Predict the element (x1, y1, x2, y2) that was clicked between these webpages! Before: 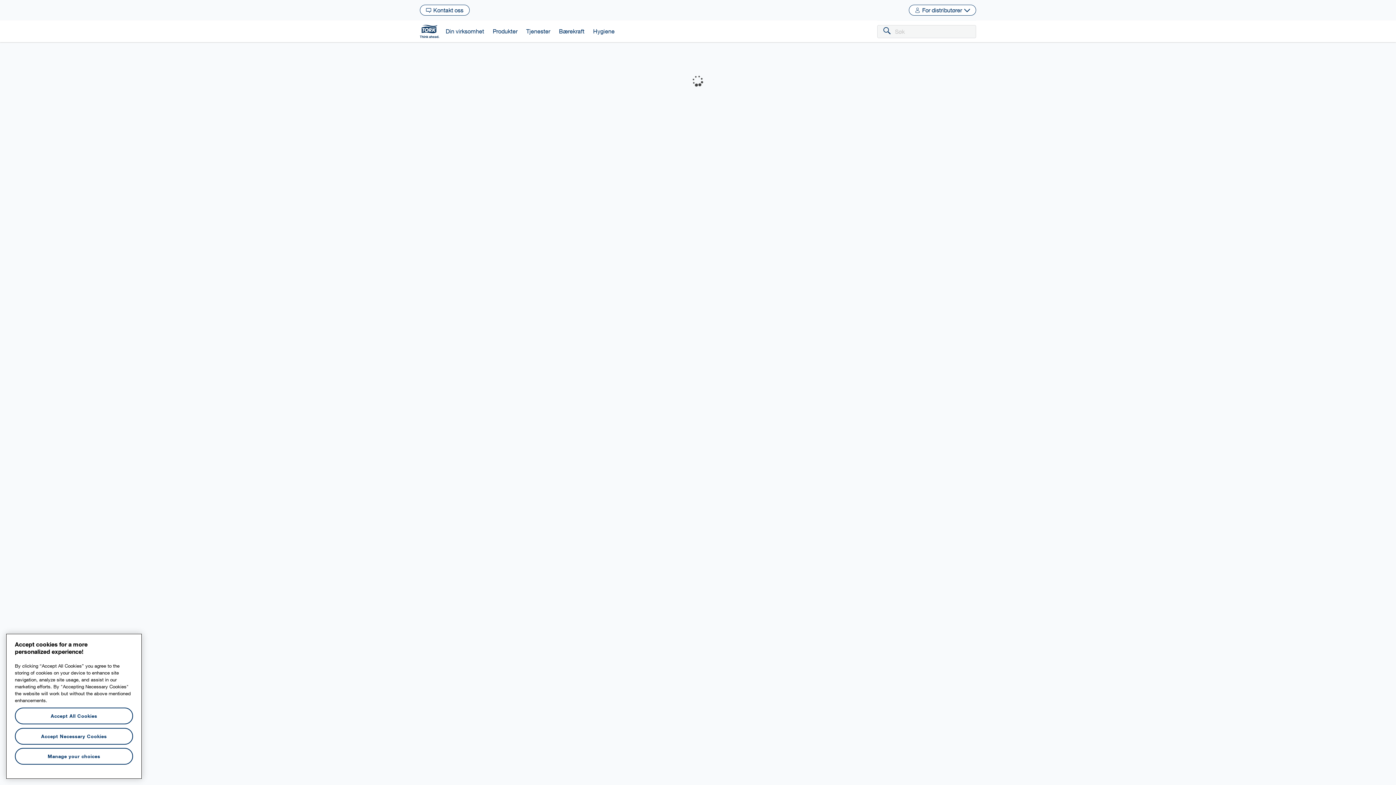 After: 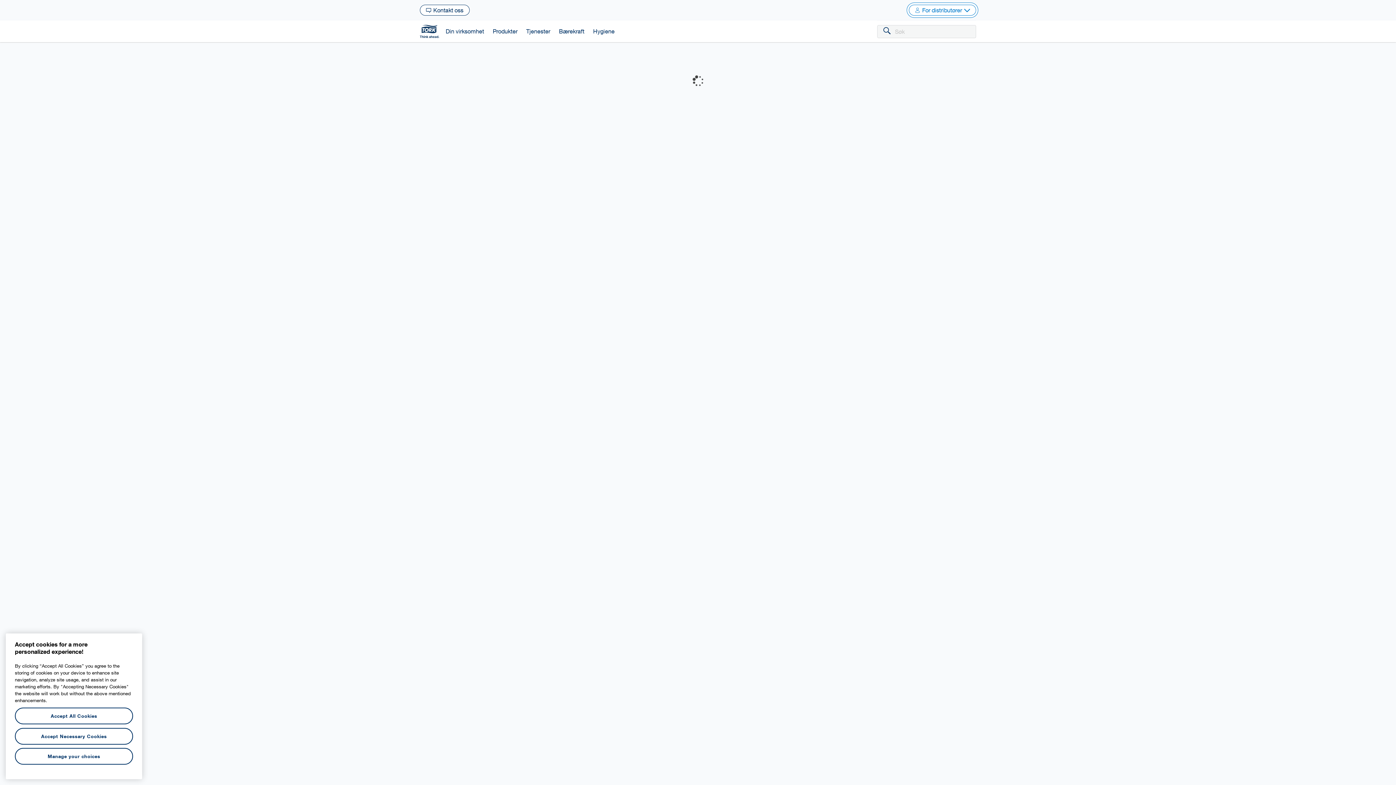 Action: bbox: (909, 4, 976, 15) label: For distributører